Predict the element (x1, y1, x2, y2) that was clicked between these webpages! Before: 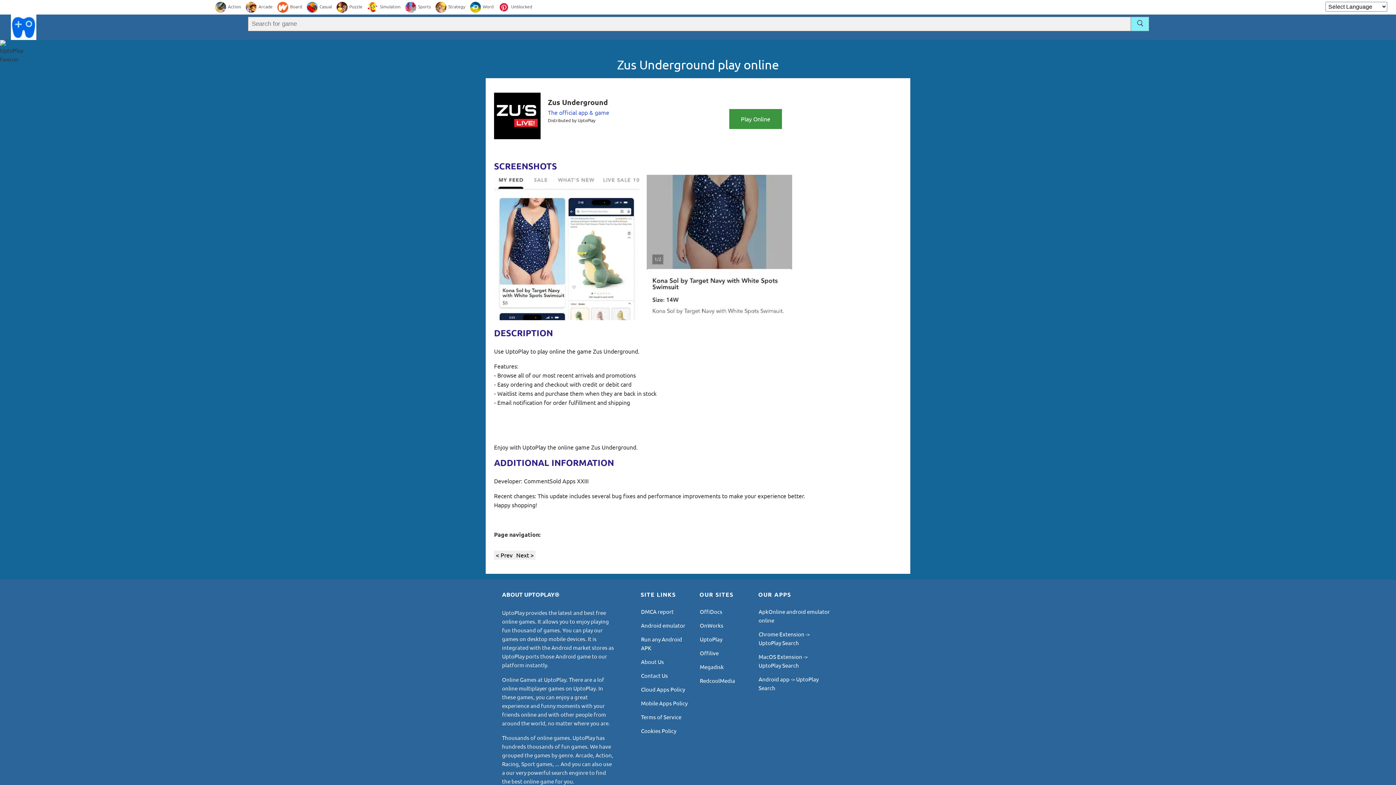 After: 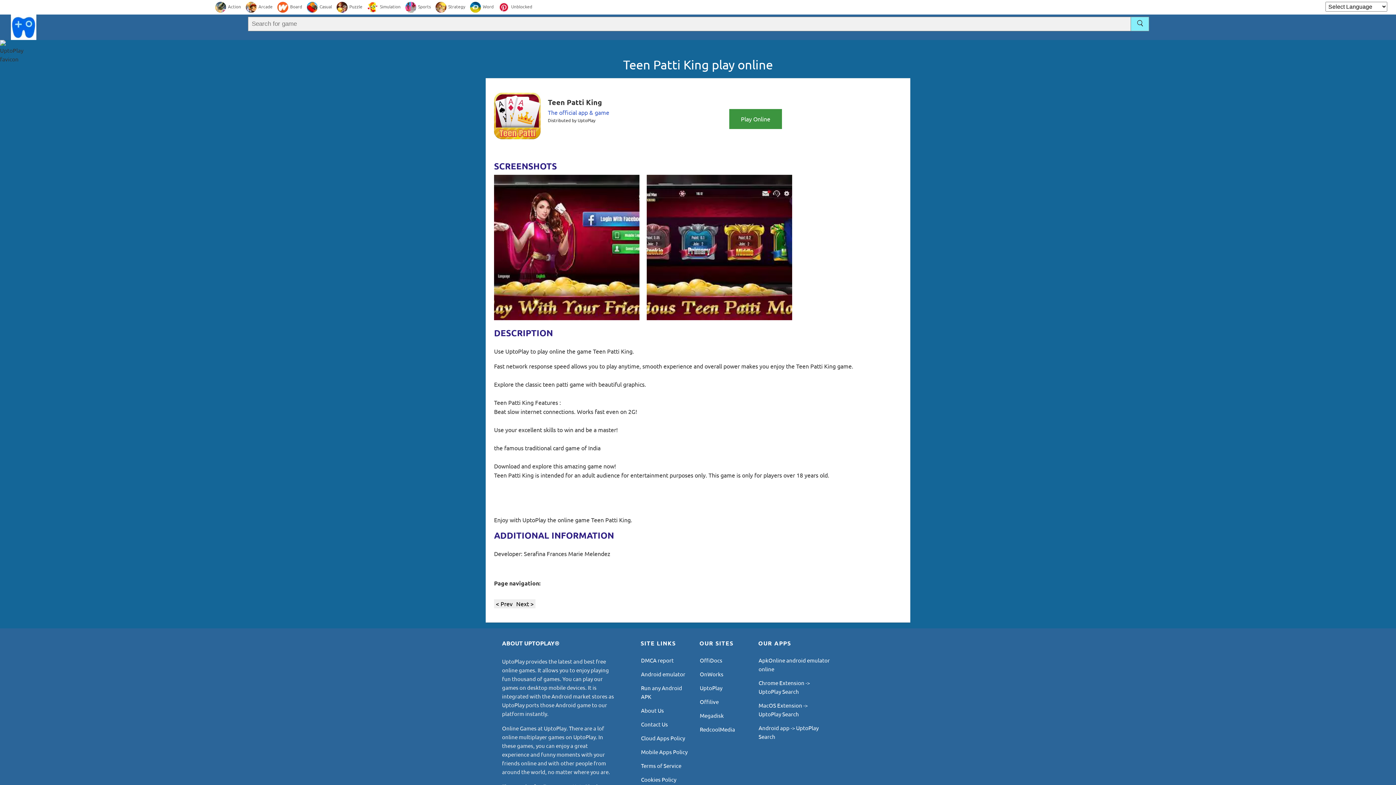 Action: label: Next > bbox: (514, 551, 535, 558)